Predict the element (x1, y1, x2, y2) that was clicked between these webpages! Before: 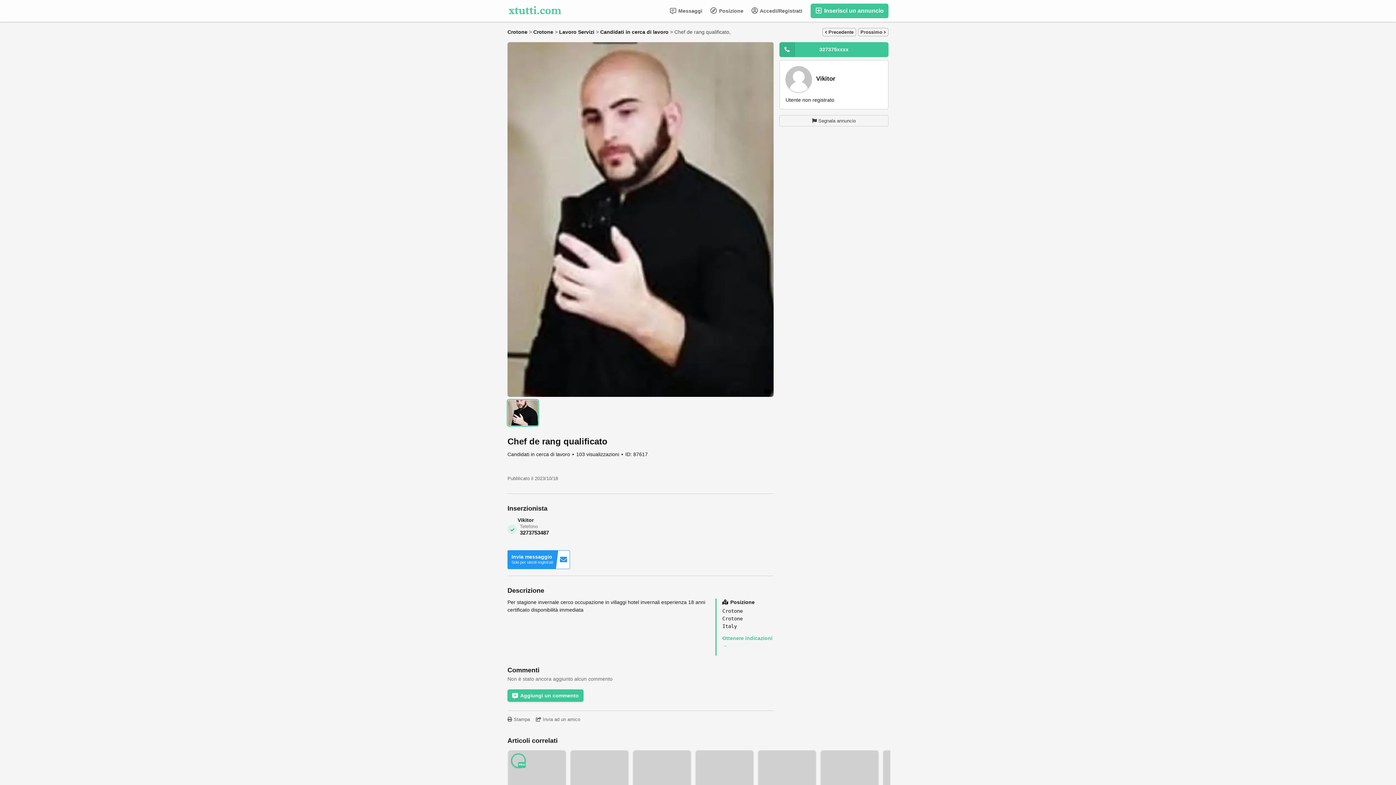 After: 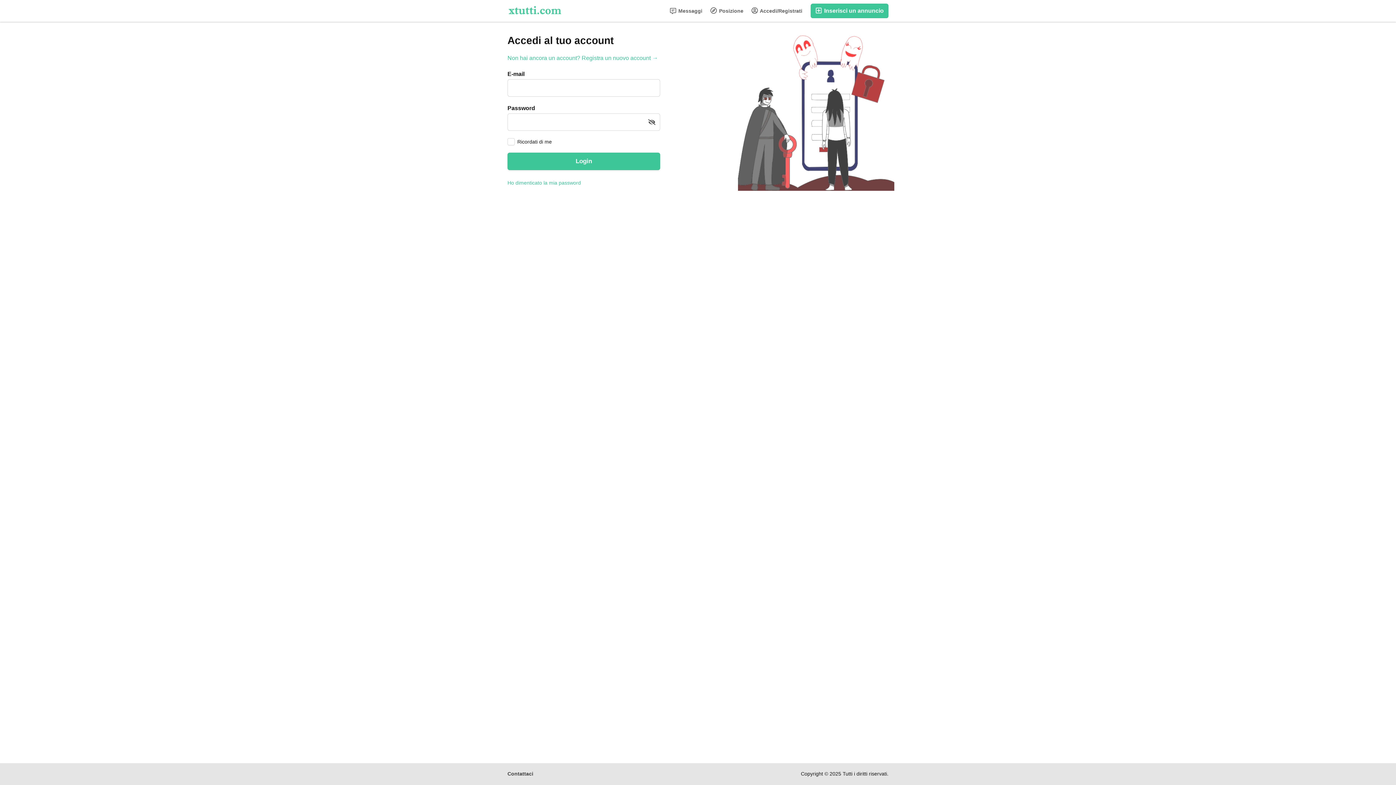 Action: bbox: (747, 3, 806, 18) label:  Accedi/Registrati